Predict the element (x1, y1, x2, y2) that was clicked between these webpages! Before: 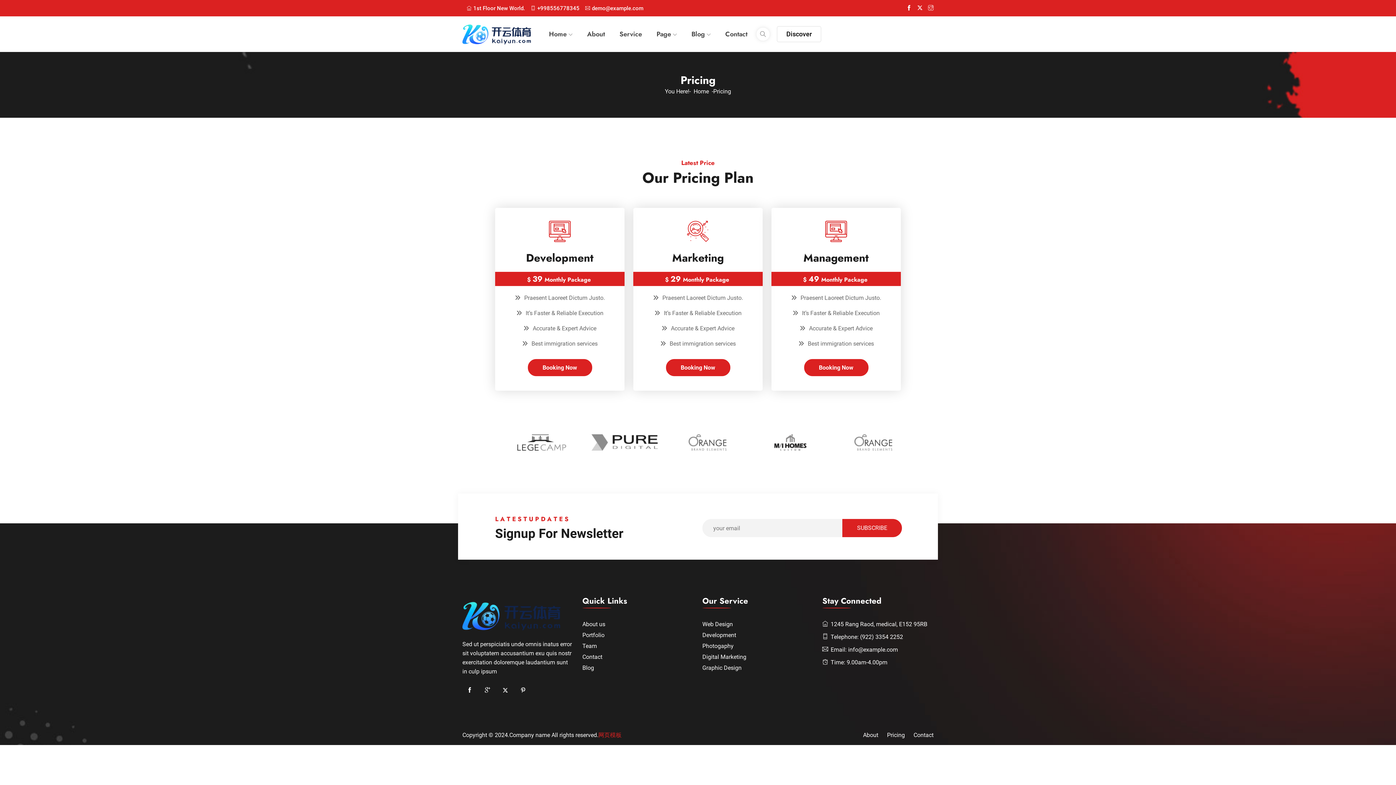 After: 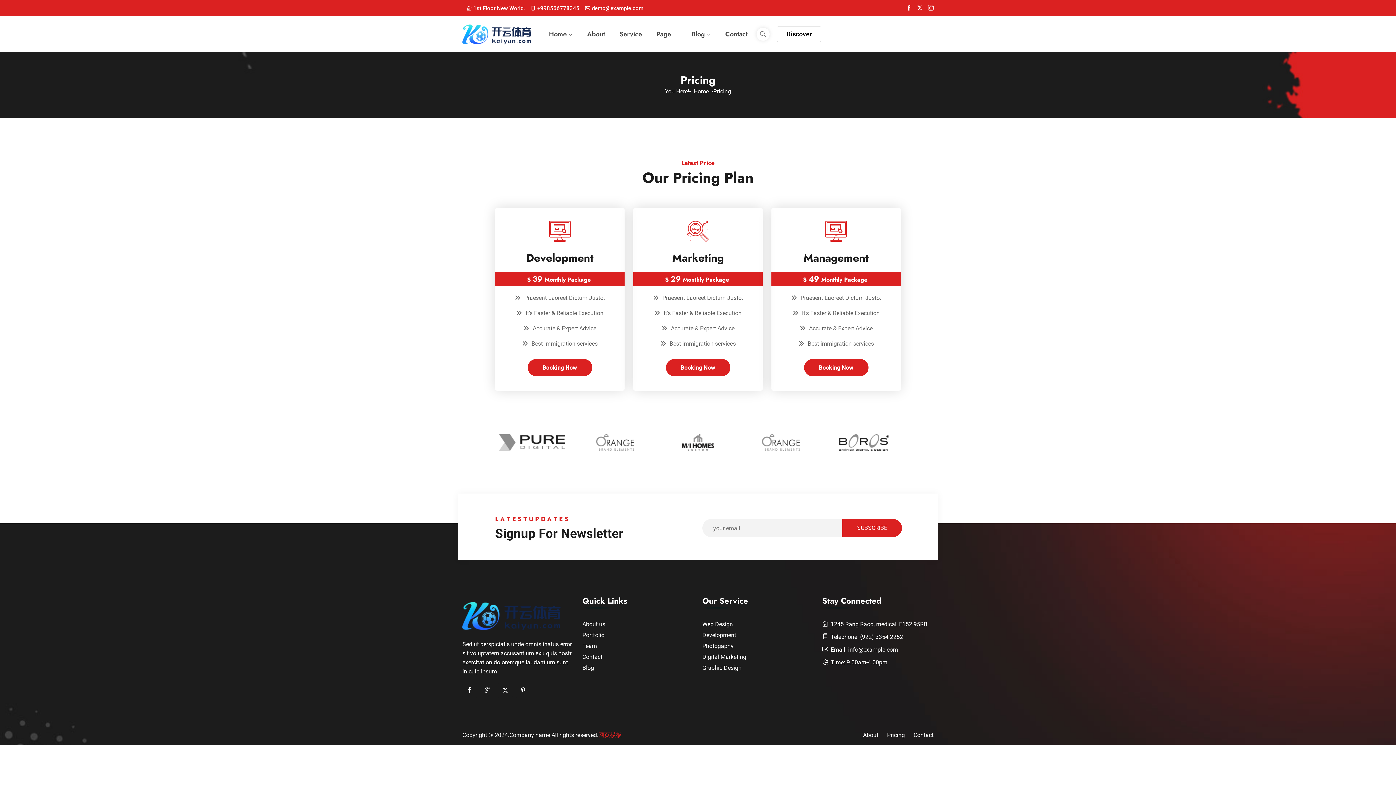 Action: bbox: (462, 612, 564, 619)